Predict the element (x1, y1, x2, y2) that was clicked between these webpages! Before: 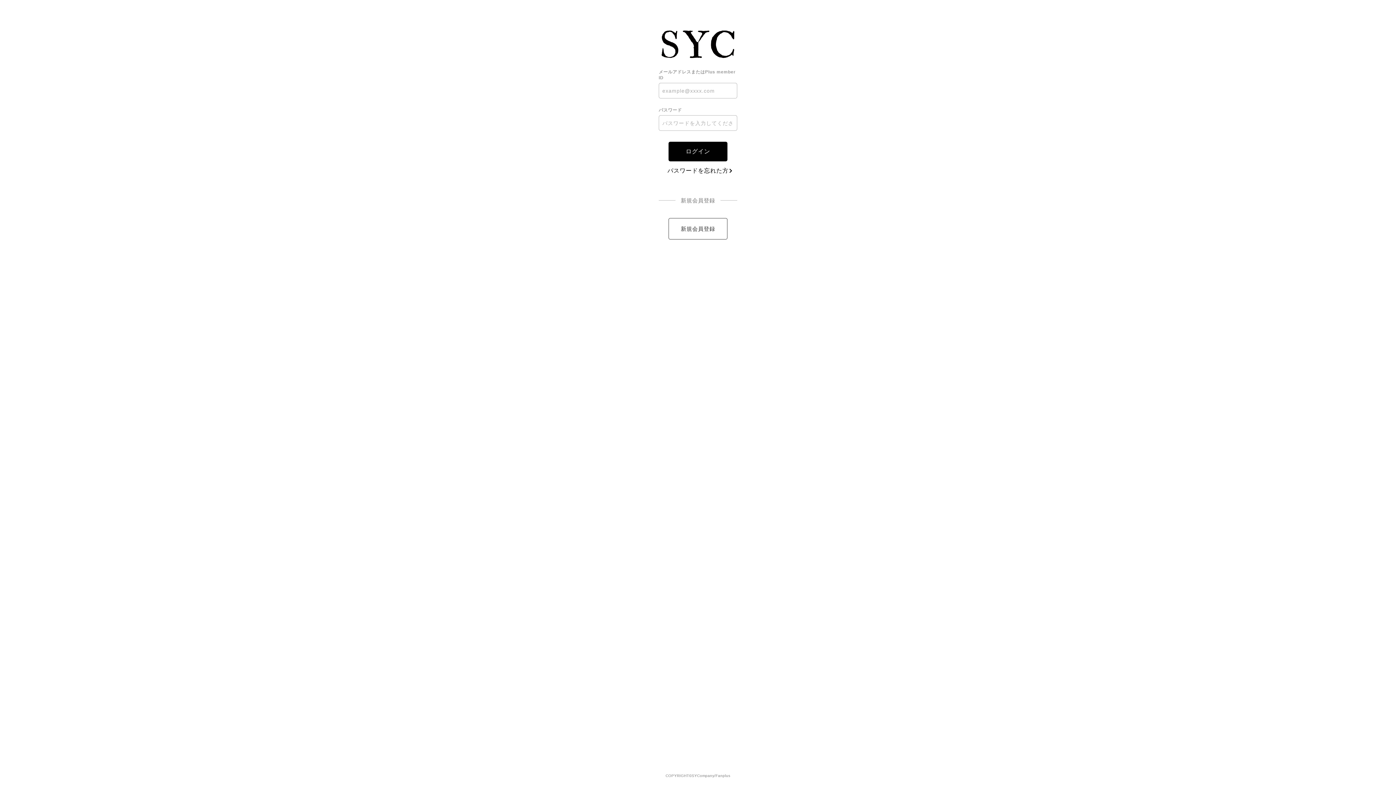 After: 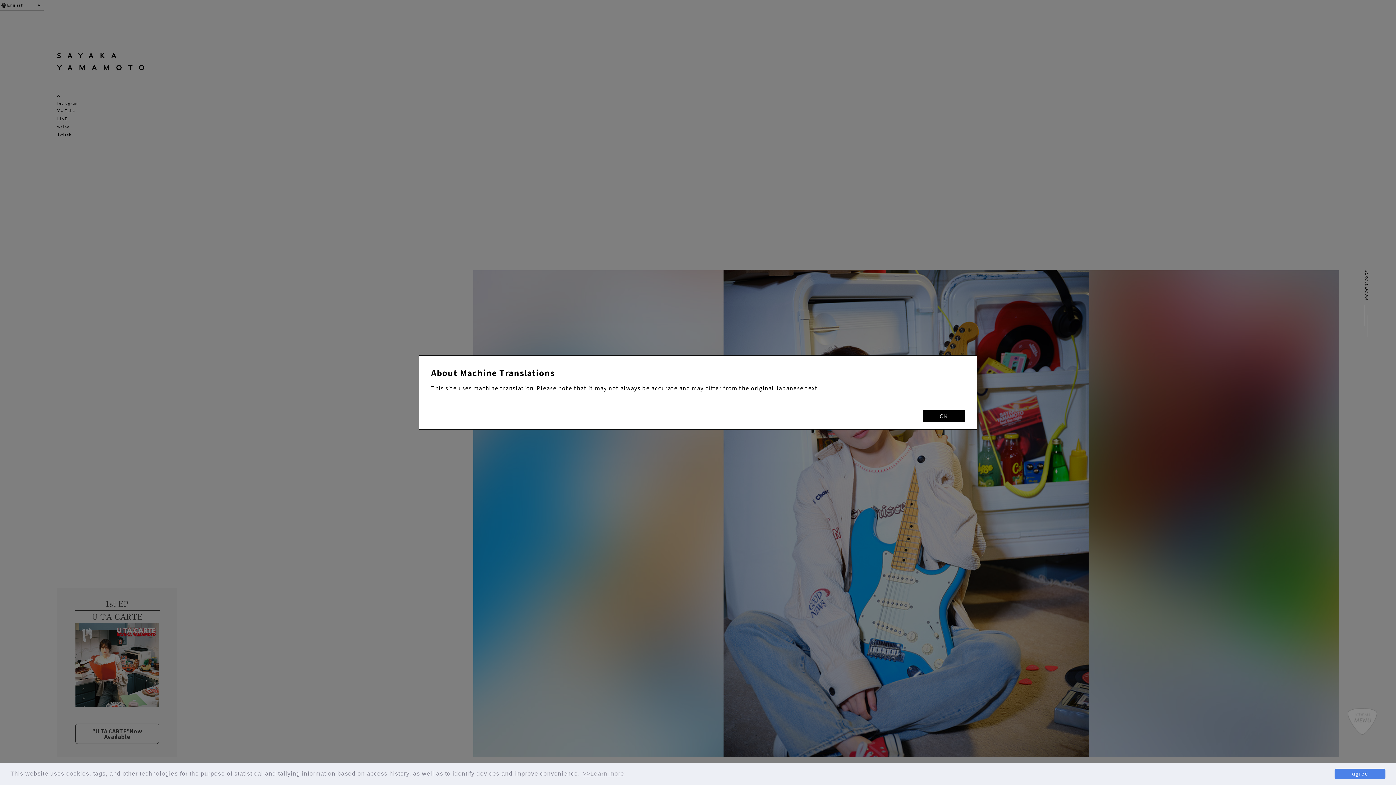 Action: bbox: (661, 52, 734, 59)